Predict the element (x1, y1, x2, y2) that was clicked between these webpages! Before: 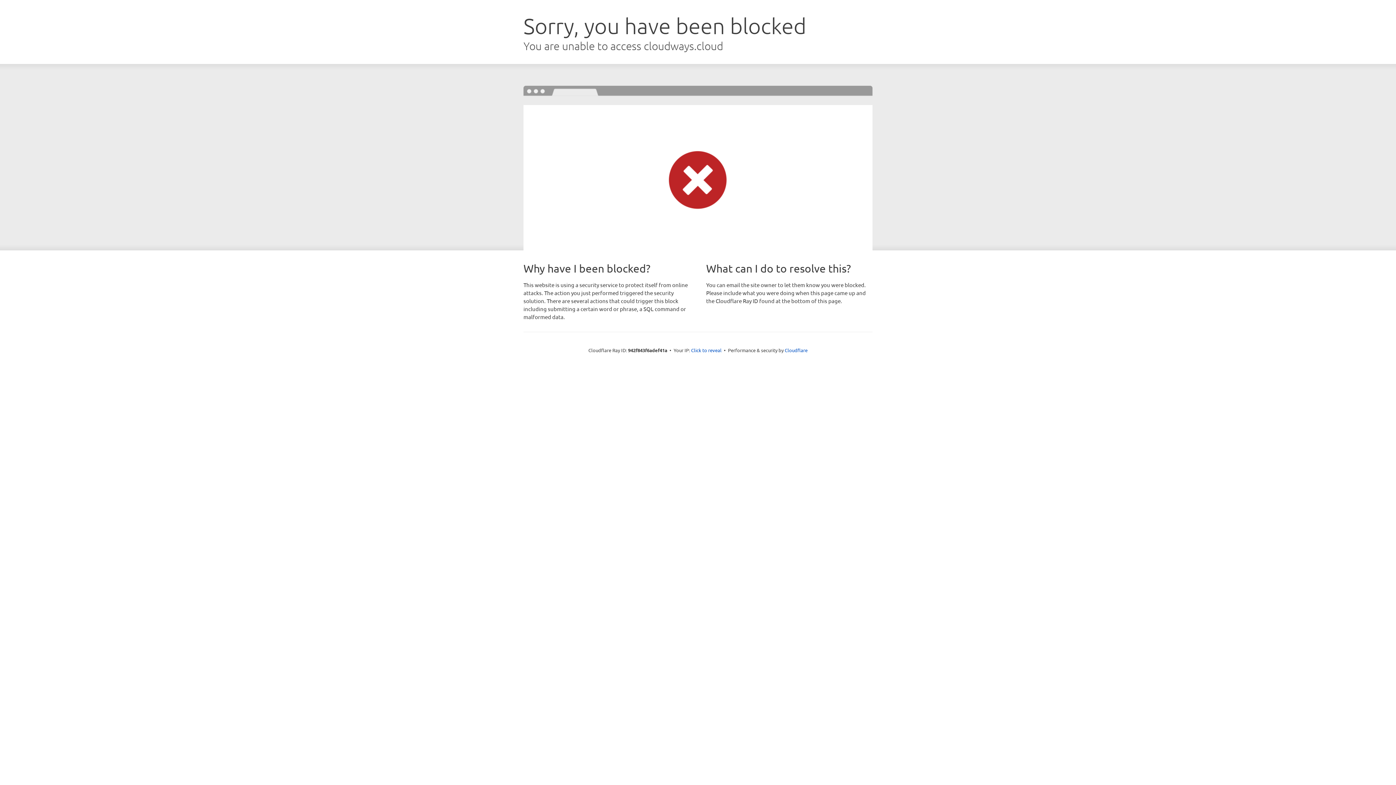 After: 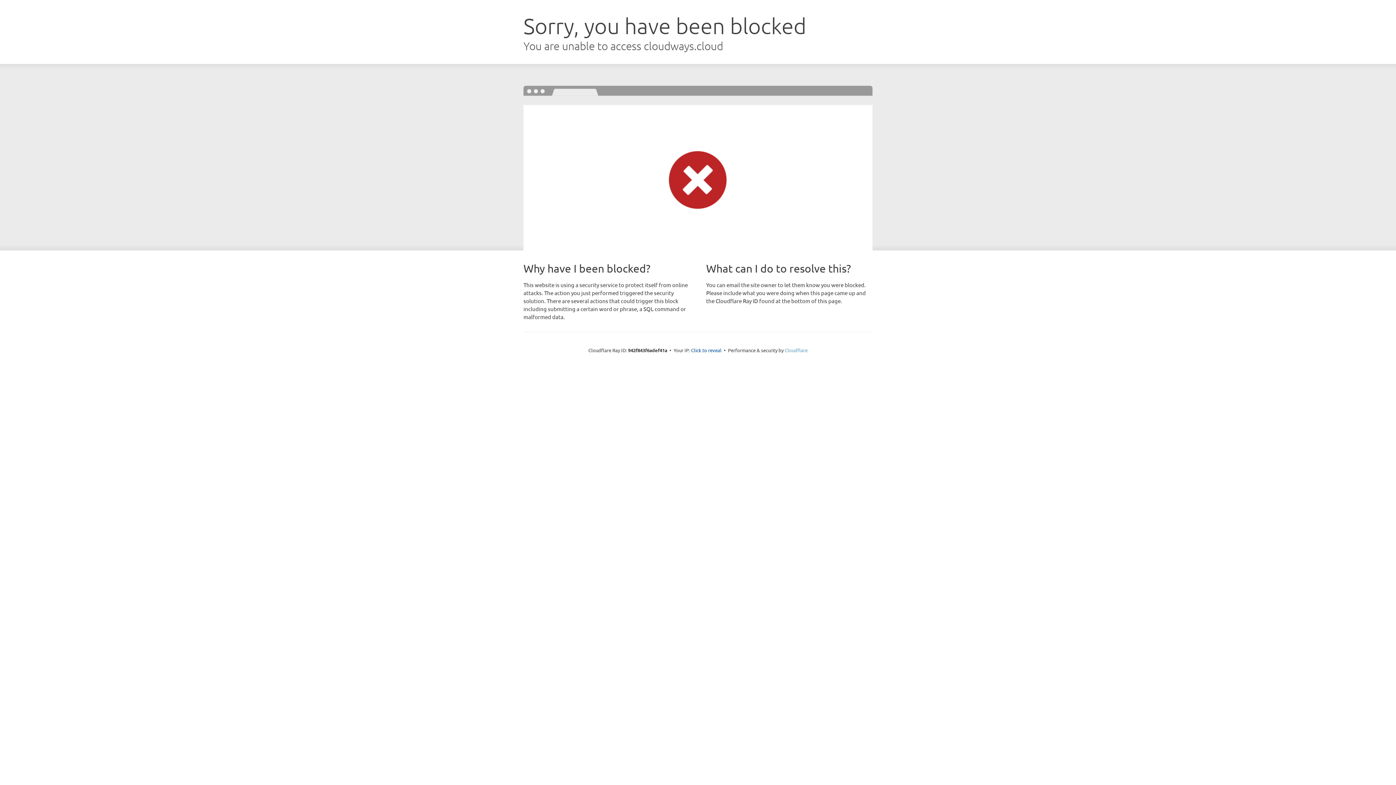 Action: bbox: (784, 347, 807, 353) label: Cloudflare